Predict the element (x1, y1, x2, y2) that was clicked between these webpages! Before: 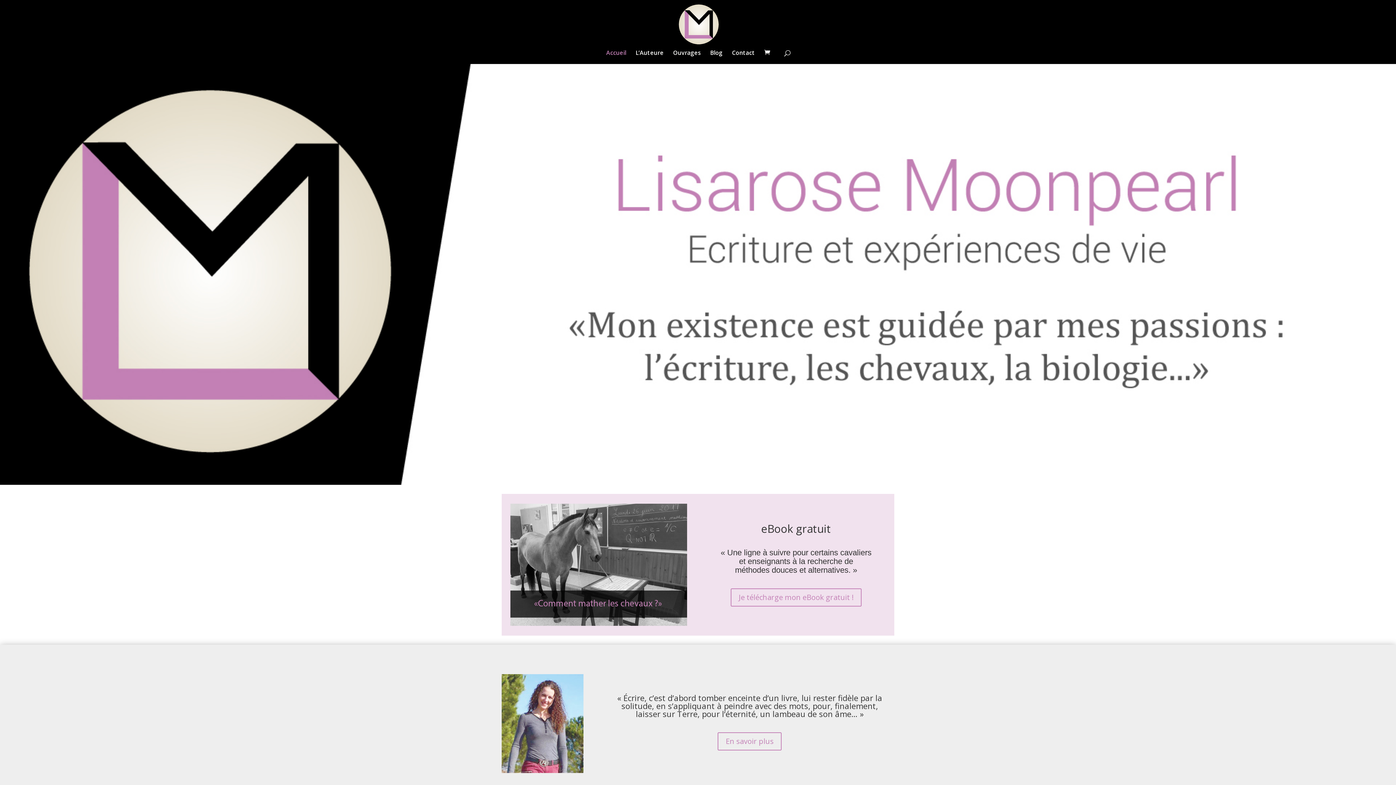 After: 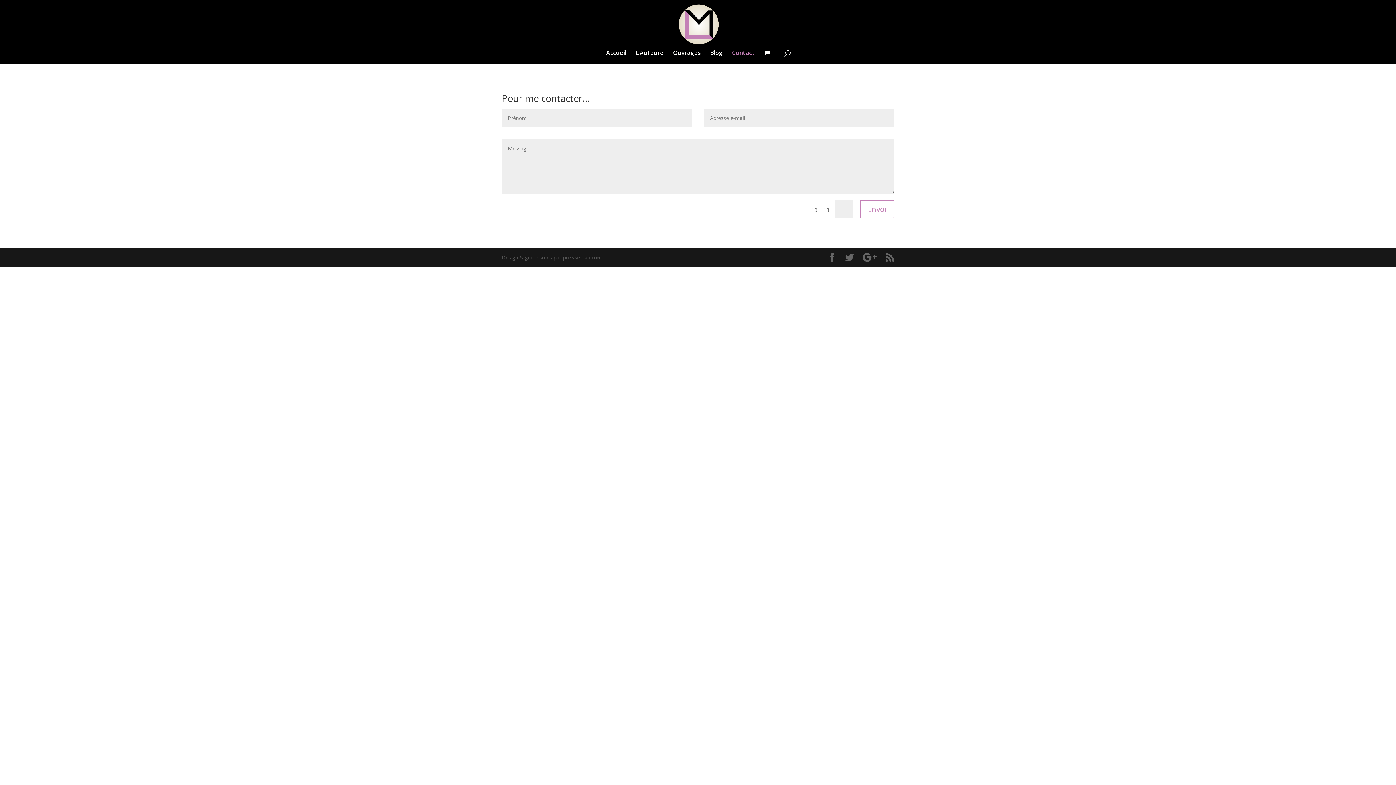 Action: label: Contact bbox: (732, 50, 755, 64)